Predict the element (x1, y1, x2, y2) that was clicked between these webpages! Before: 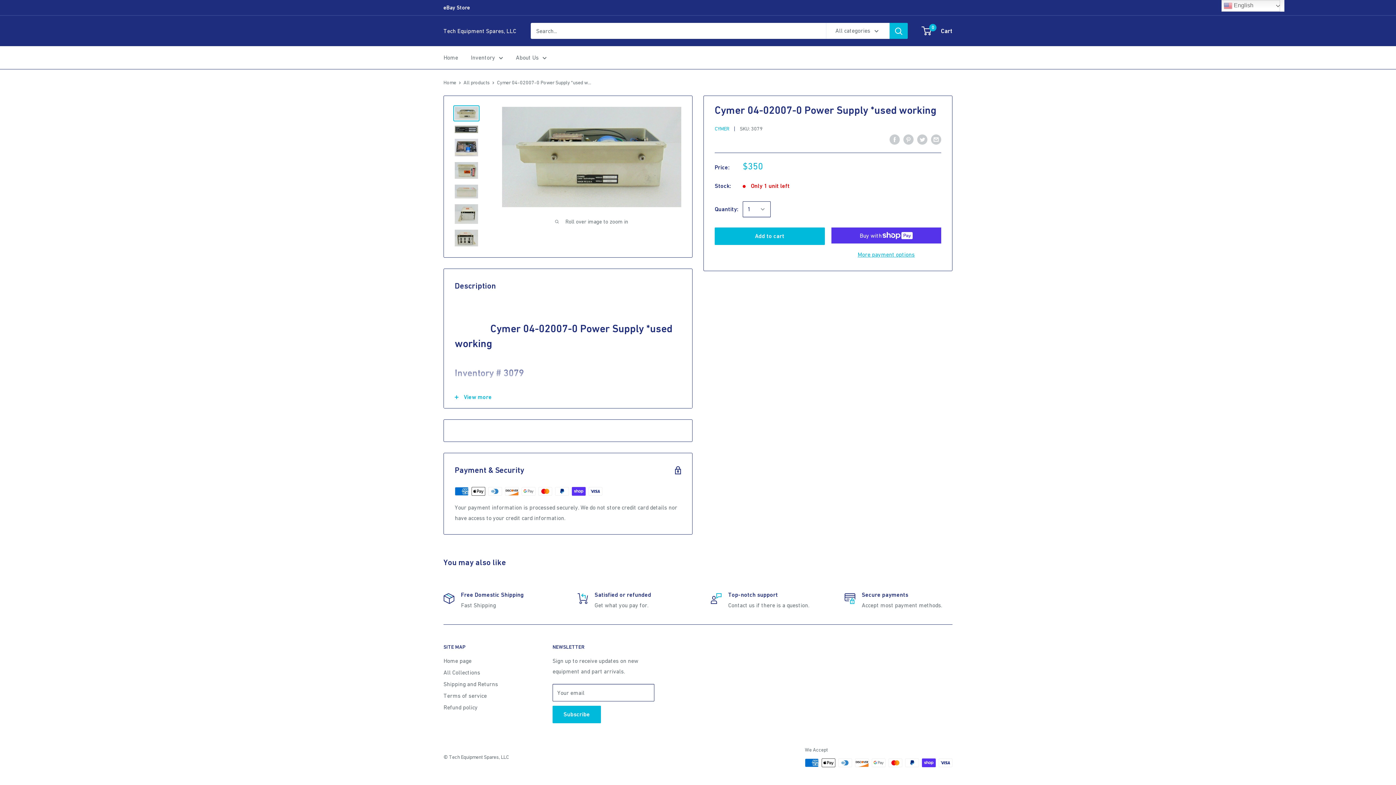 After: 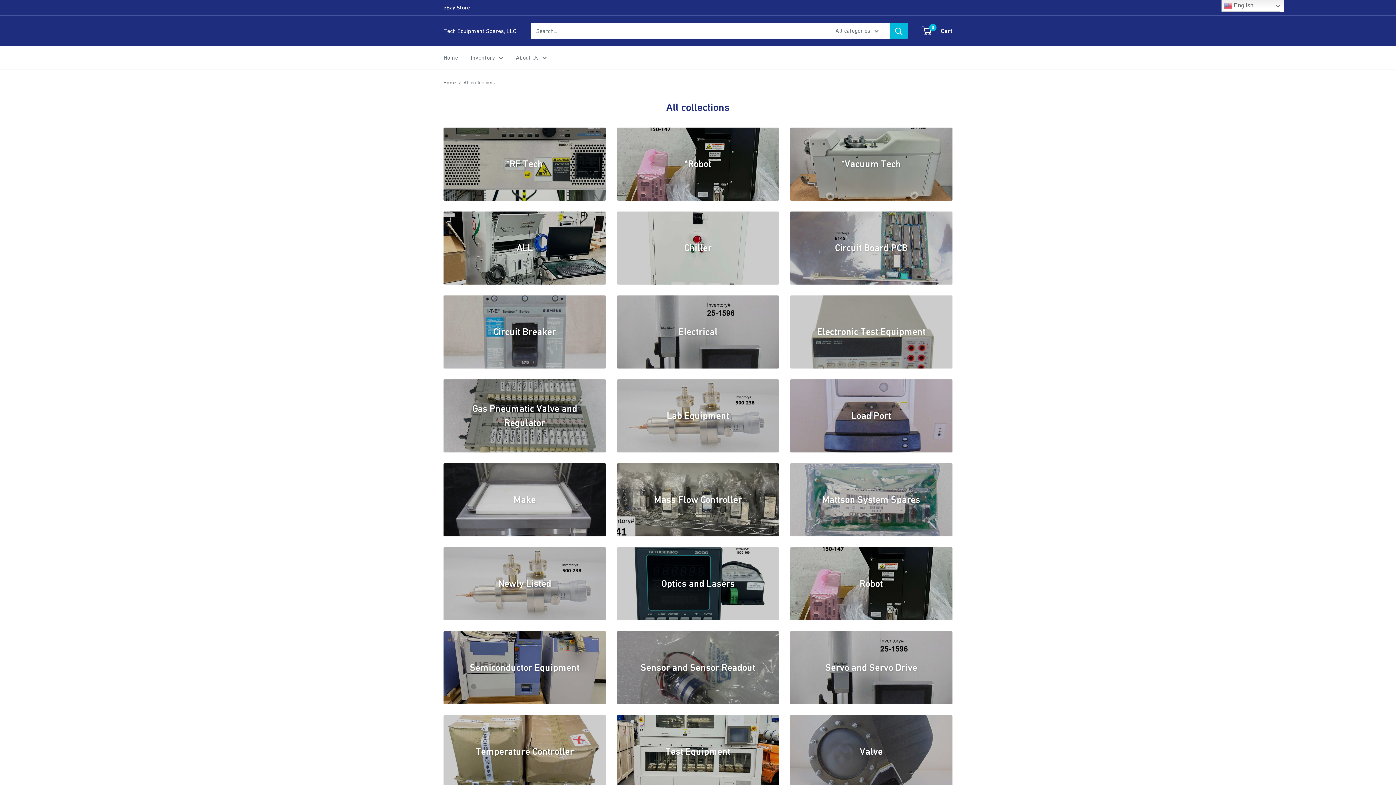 Action: label: All Collections bbox: (443, 667, 527, 678)